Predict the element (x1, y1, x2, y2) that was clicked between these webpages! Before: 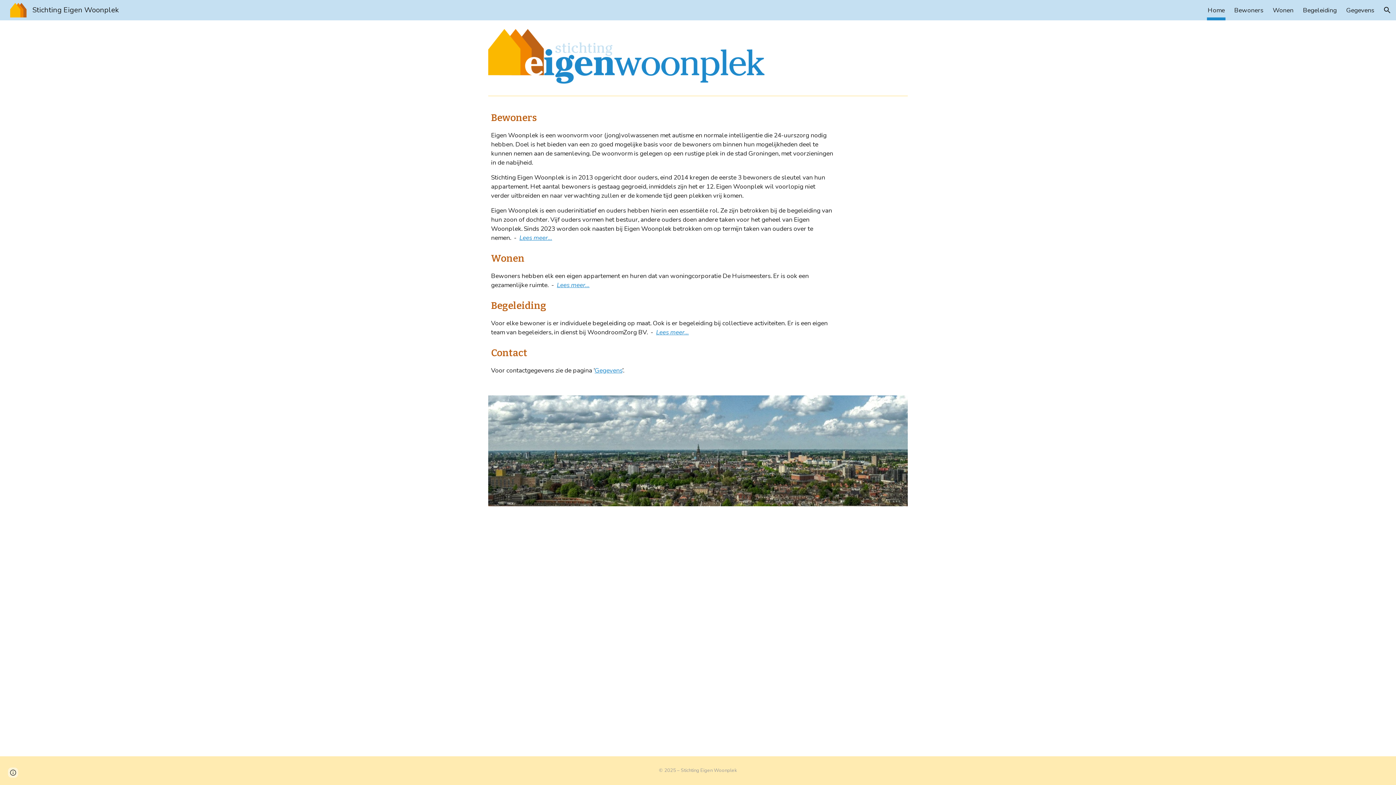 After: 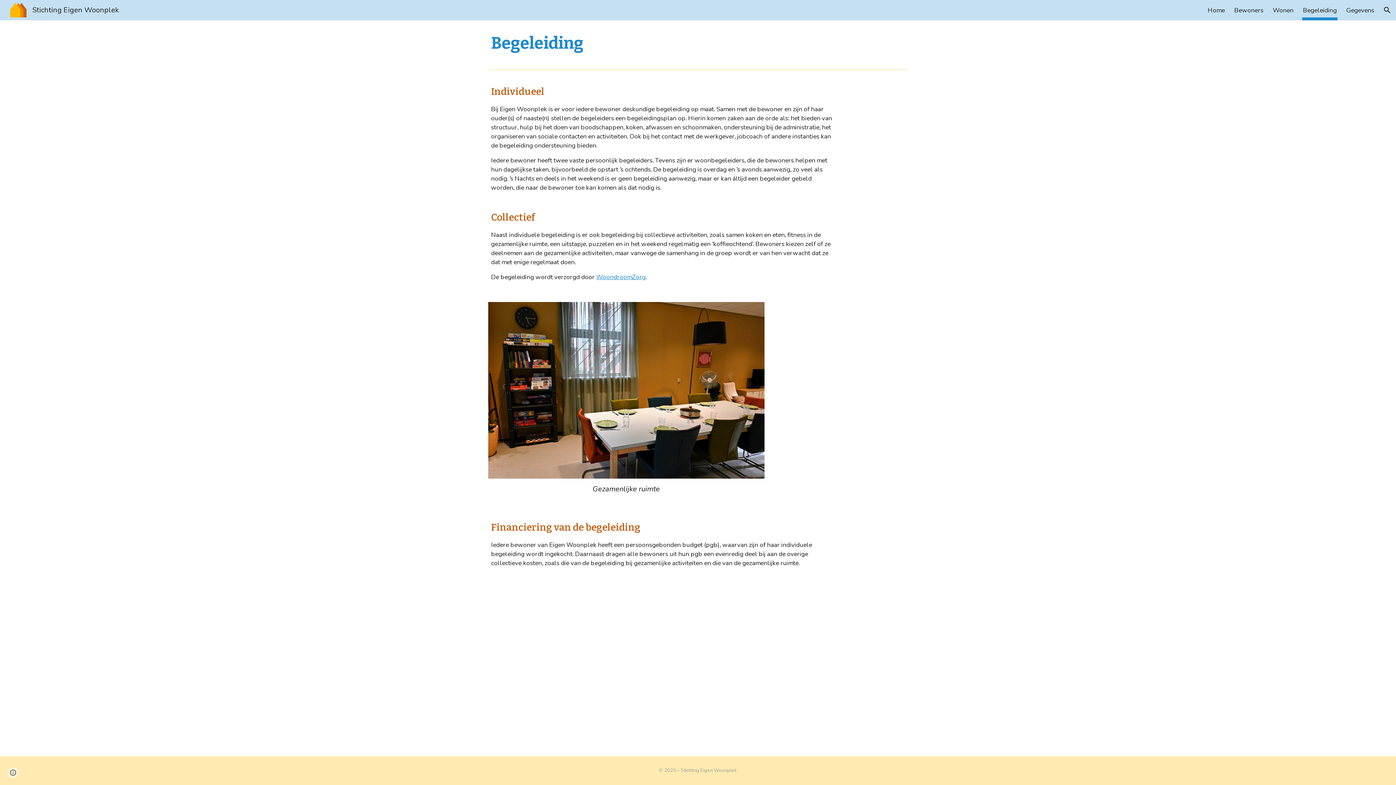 Action: label: Lees meer... bbox: (656, 328, 689, 336)